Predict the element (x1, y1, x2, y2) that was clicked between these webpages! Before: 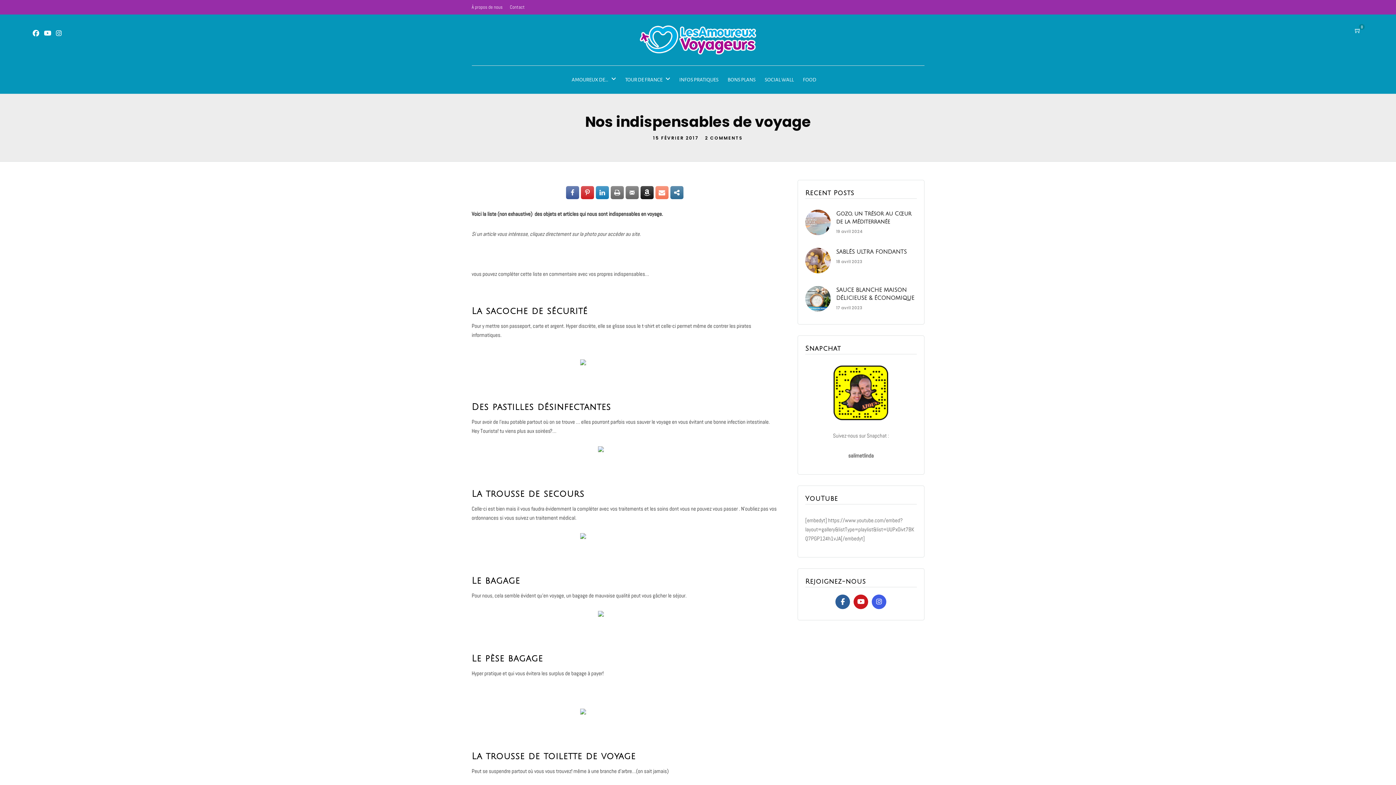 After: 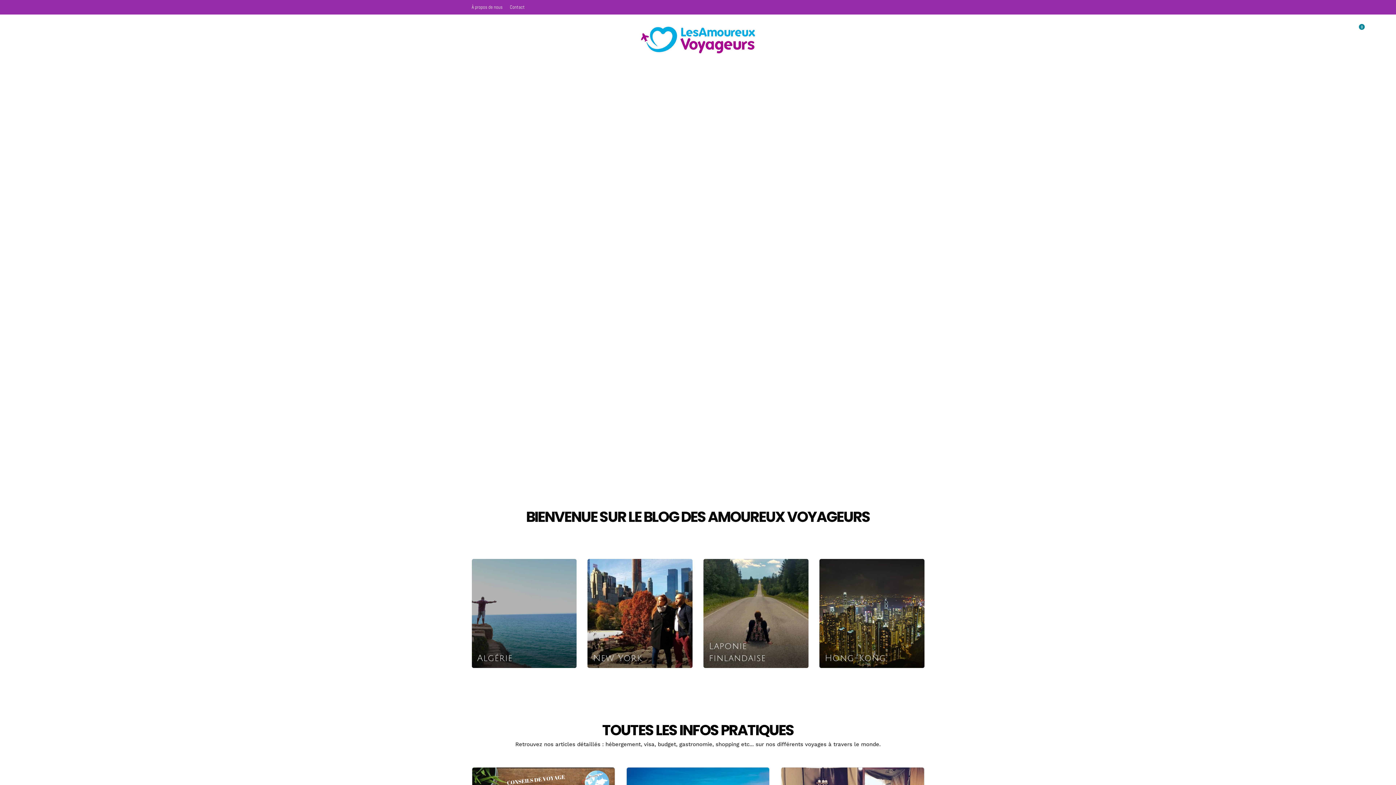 Action: bbox: (1352, 25, 1363, 36)